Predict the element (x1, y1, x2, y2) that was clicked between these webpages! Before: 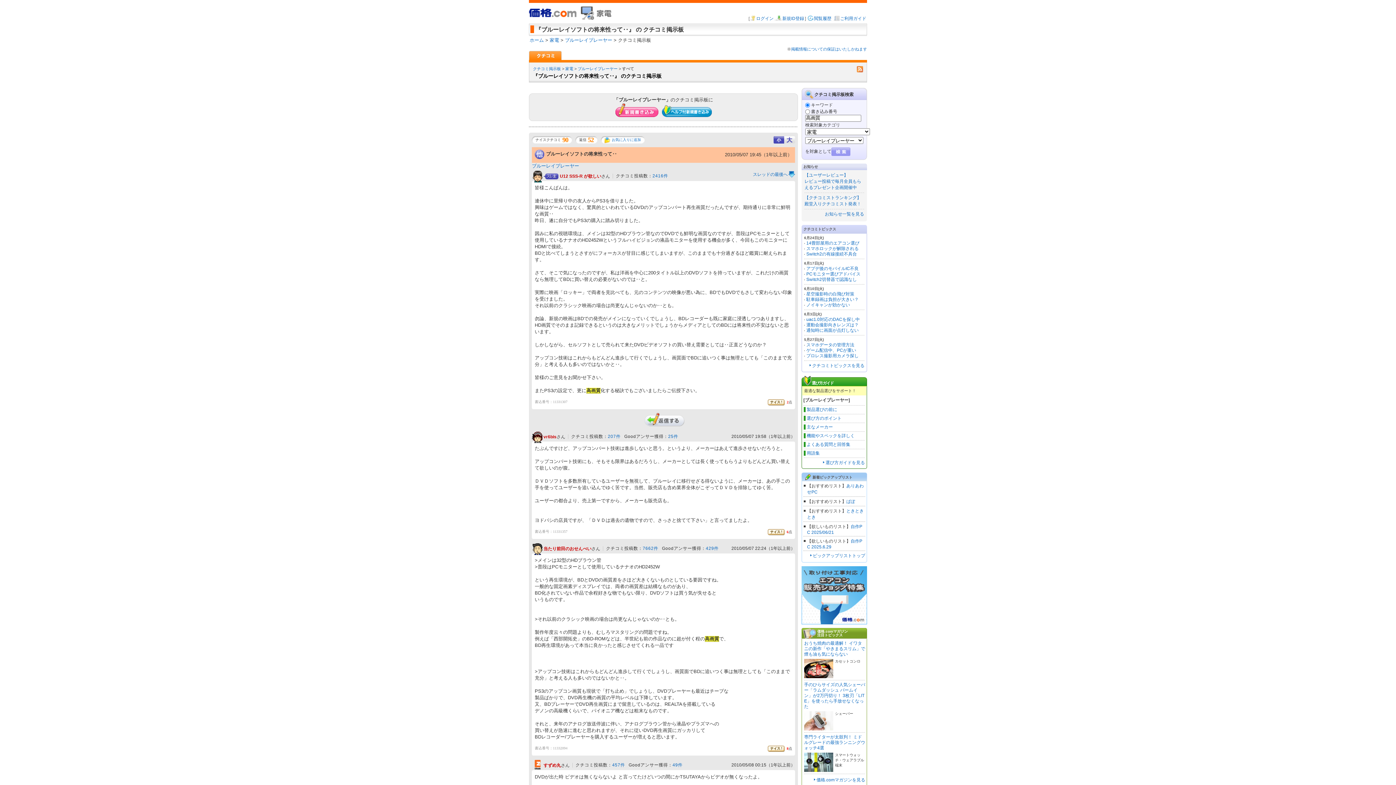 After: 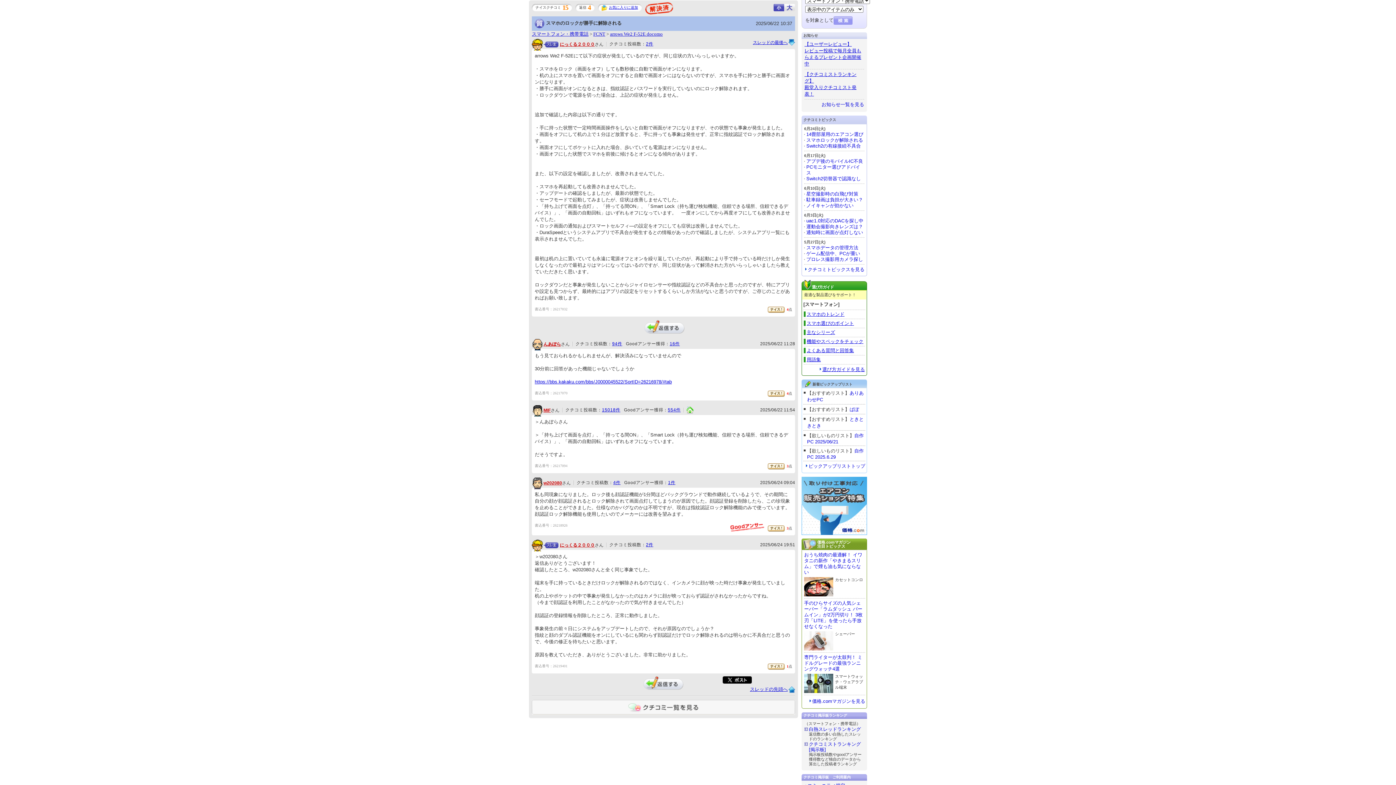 Action: label: スマホロックが解除される bbox: (806, 246, 858, 251)